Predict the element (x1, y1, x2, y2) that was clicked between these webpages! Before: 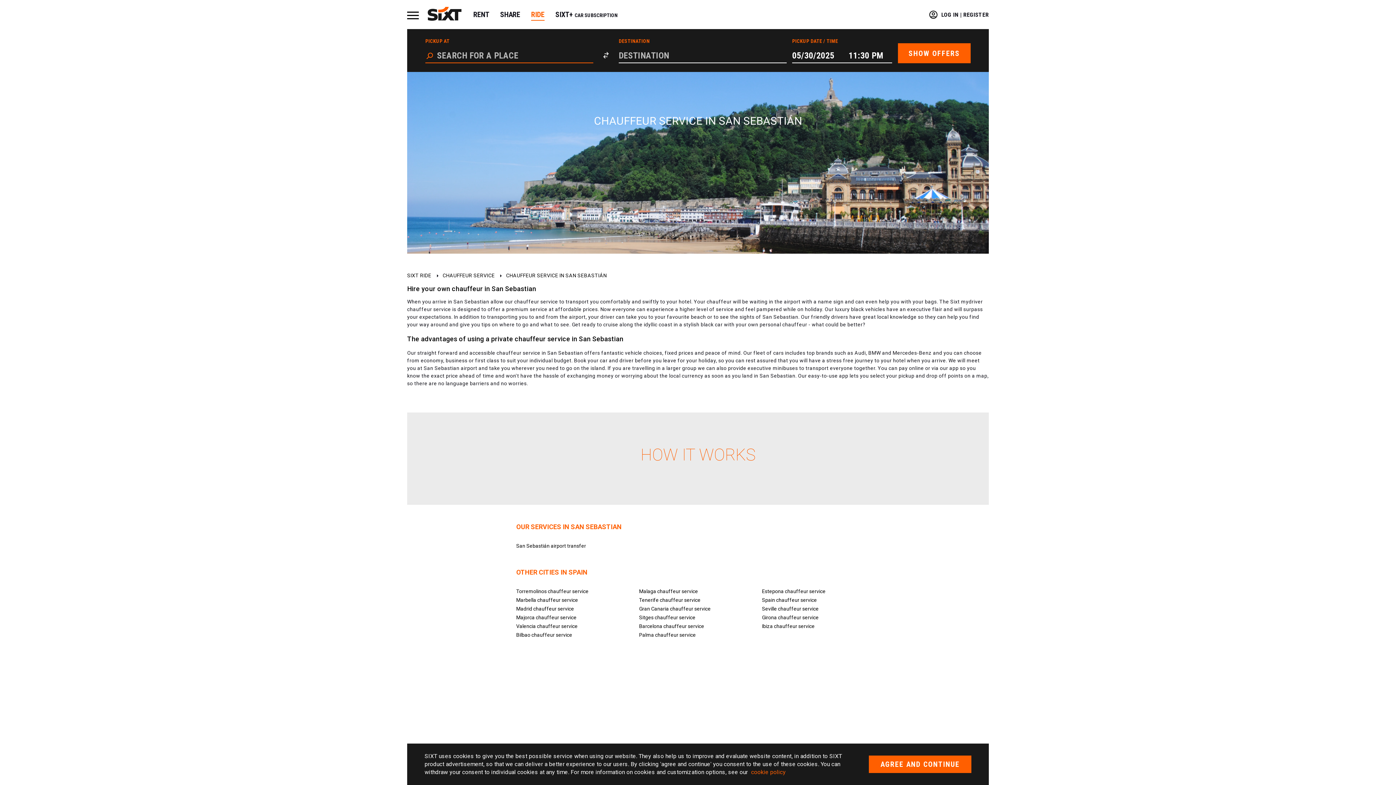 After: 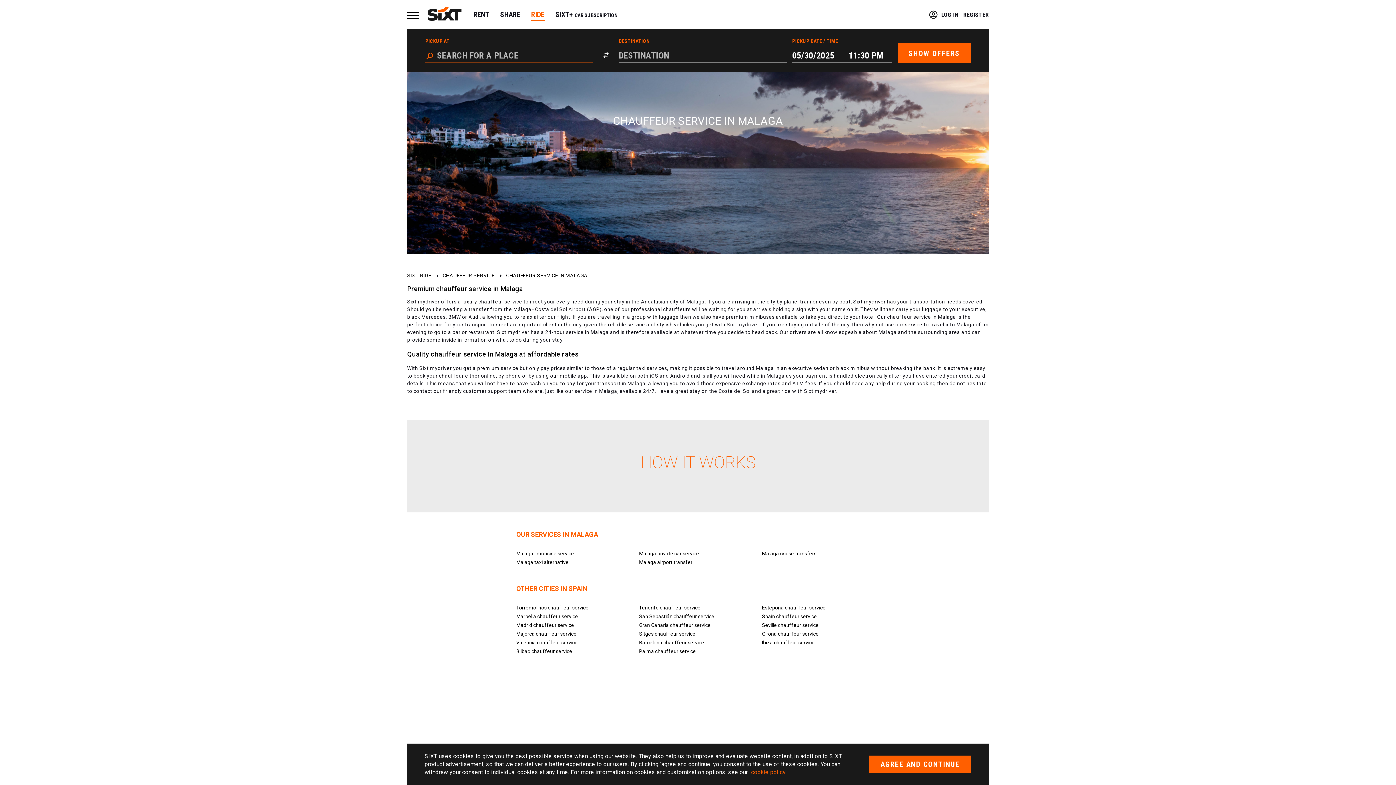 Action: label: Malaga chauffeur service bbox: (639, 588, 698, 594)